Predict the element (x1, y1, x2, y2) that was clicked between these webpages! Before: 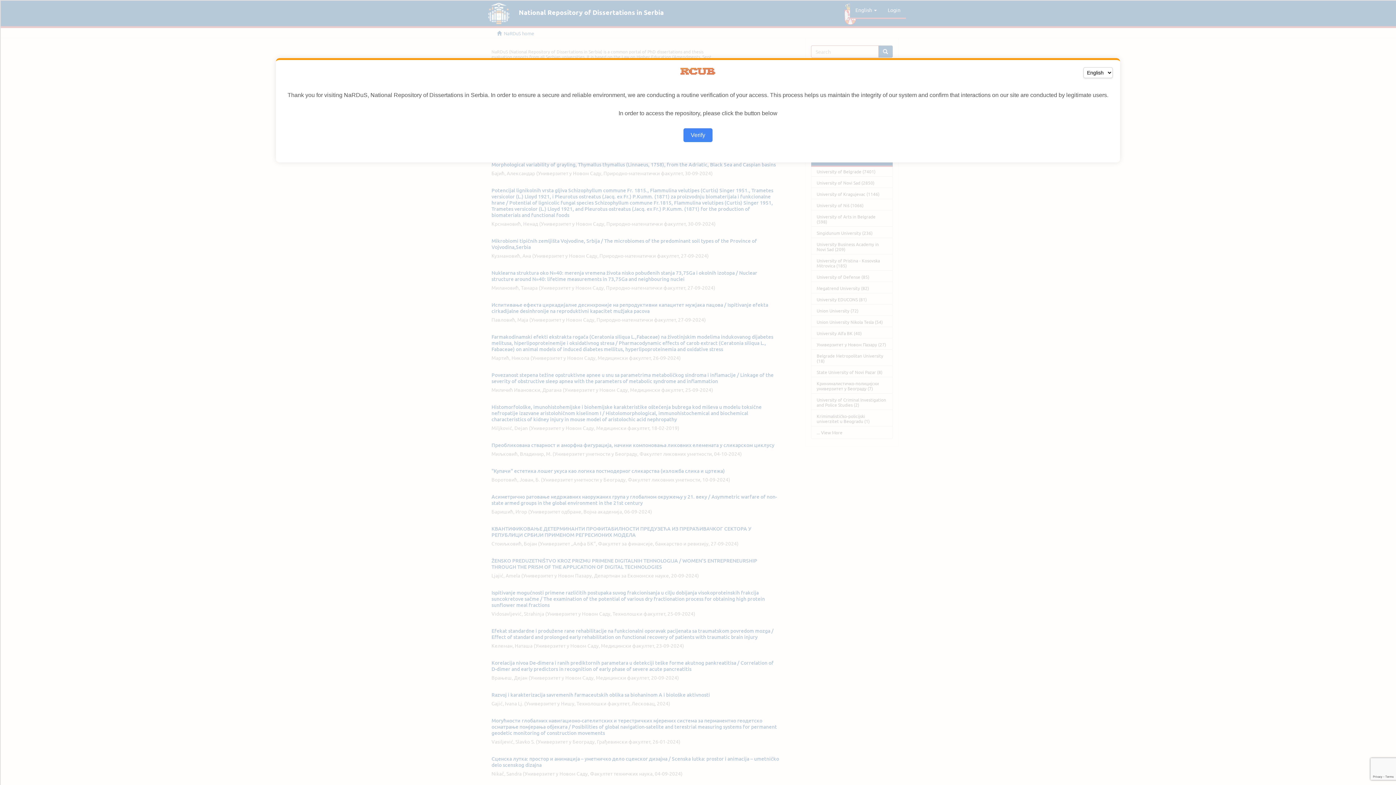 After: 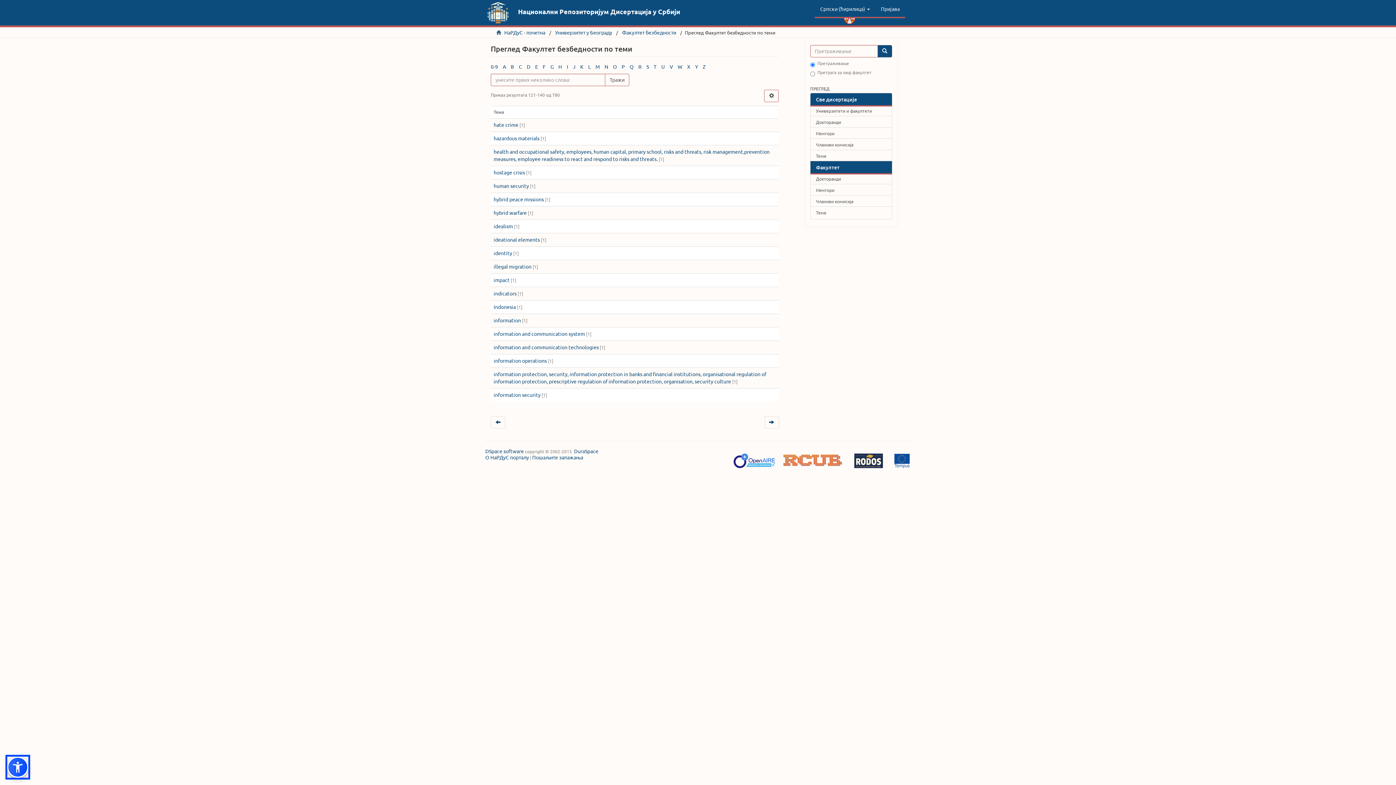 Action: bbox: (683, 128, 712, 142) label: Verify